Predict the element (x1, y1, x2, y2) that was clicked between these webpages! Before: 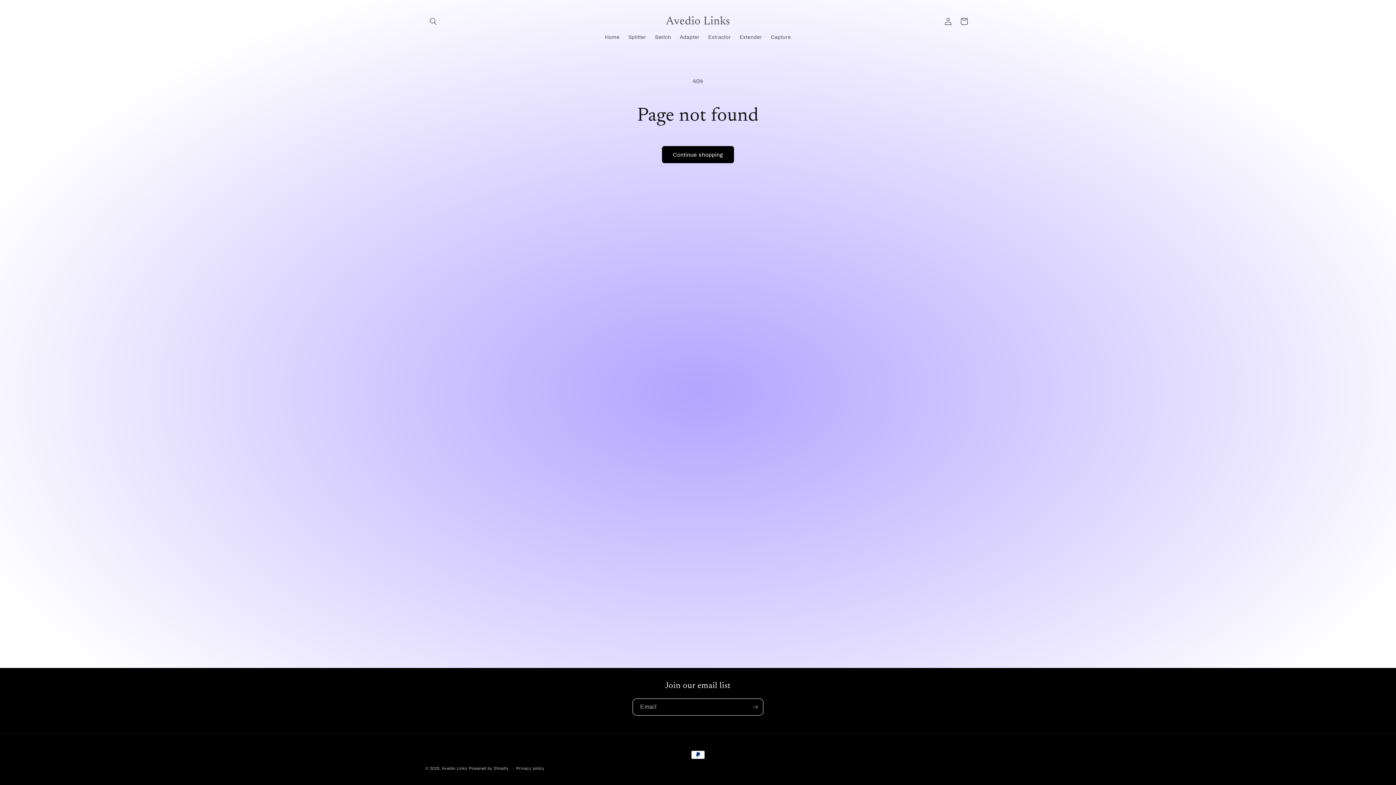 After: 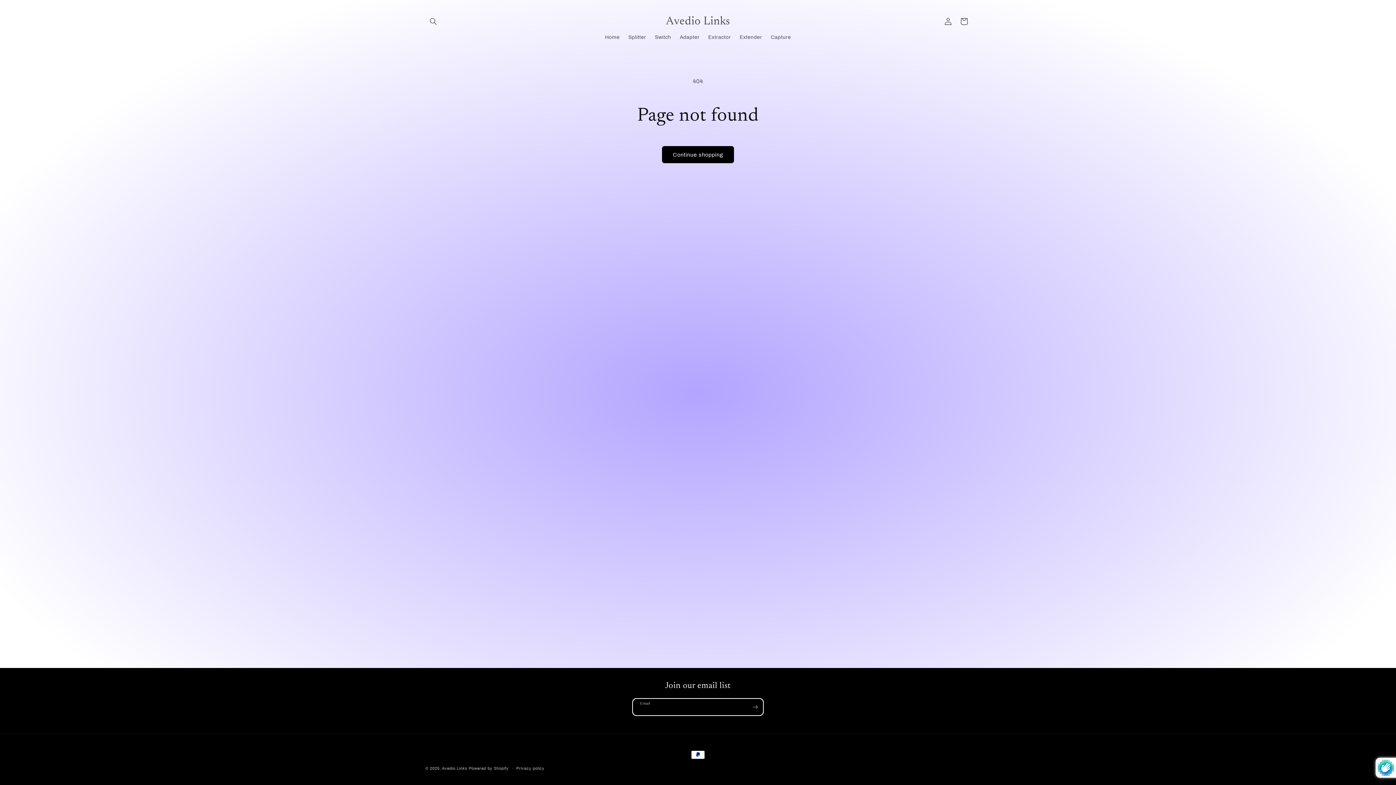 Action: bbox: (747, 698, 763, 716) label: Subscribe